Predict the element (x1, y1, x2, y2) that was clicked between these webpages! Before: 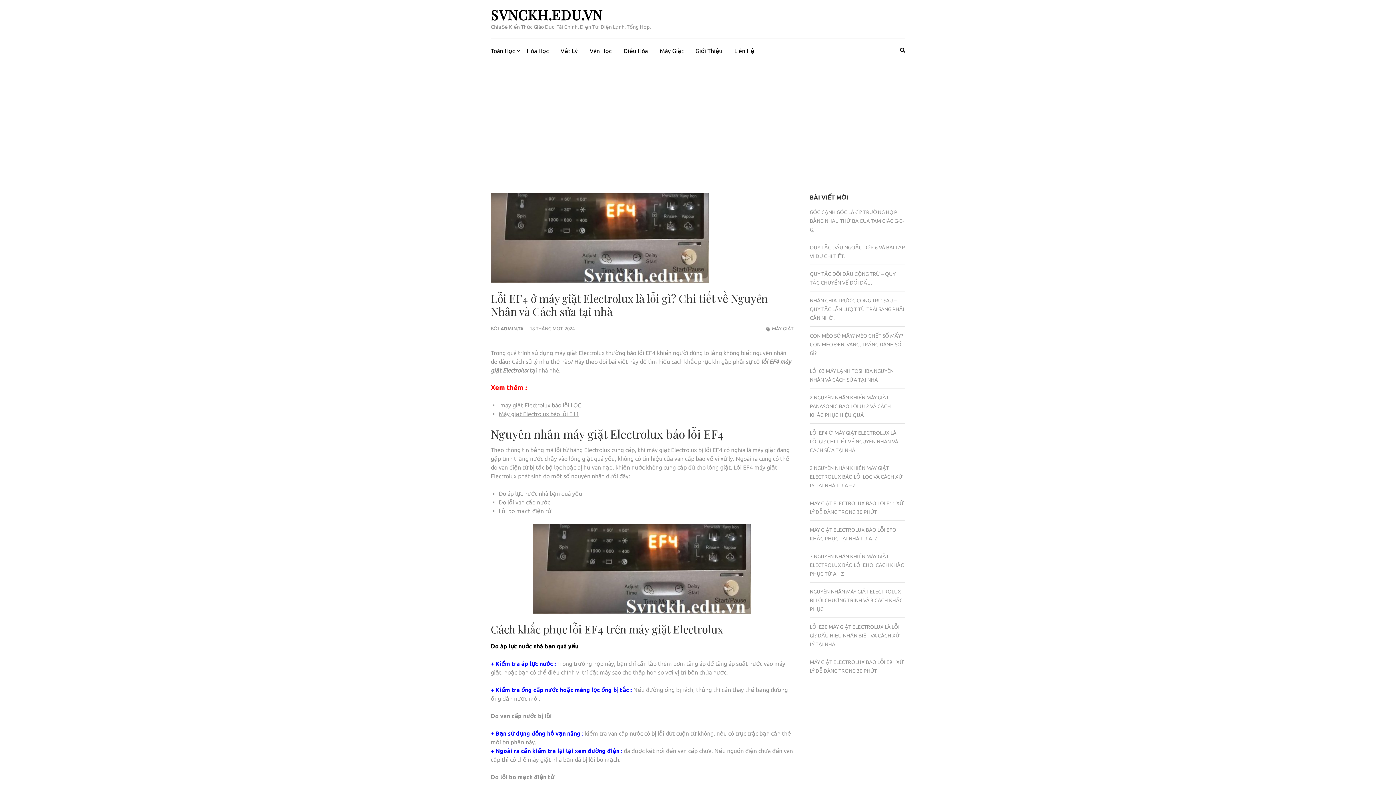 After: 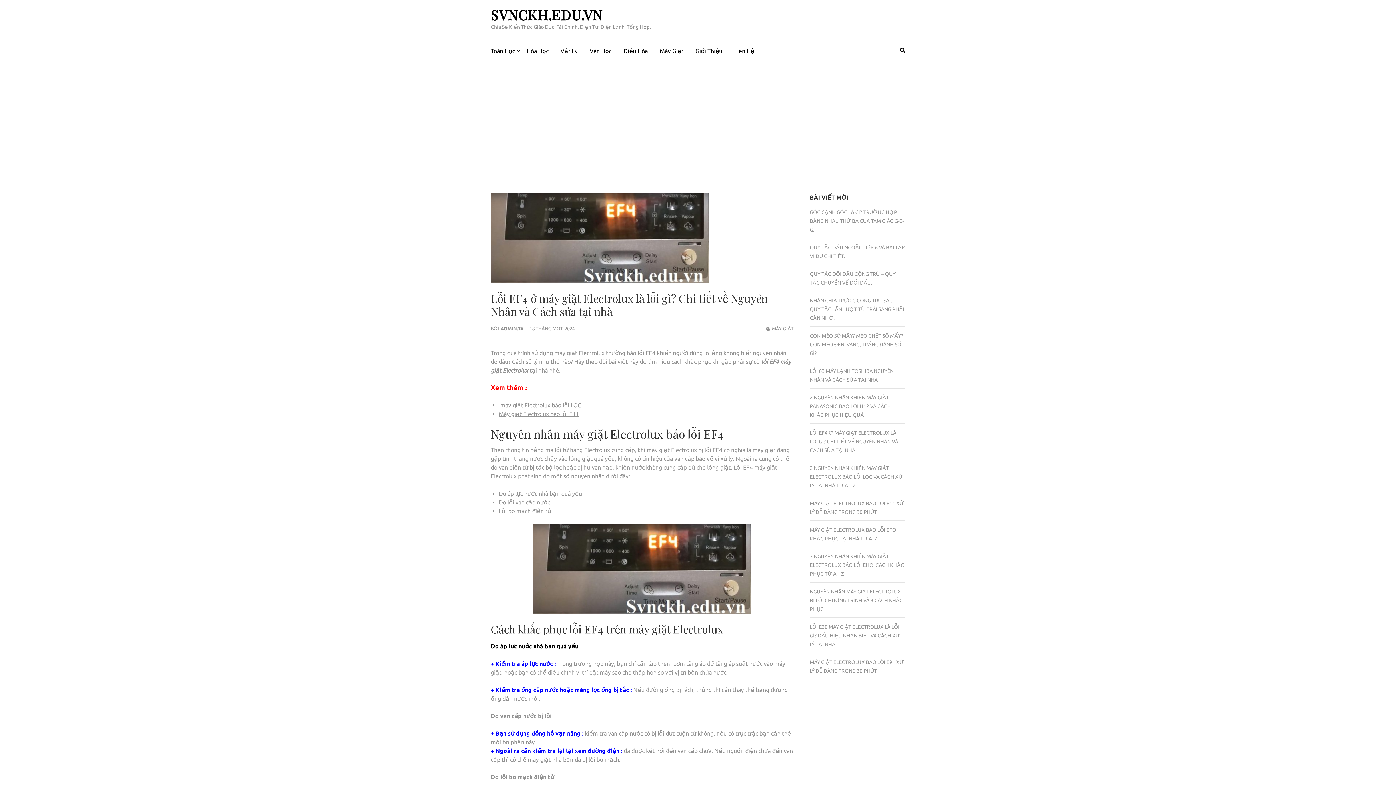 Action: label: 18 THÁNG MỘT, 2024 bbox: (529, 326, 574, 331)